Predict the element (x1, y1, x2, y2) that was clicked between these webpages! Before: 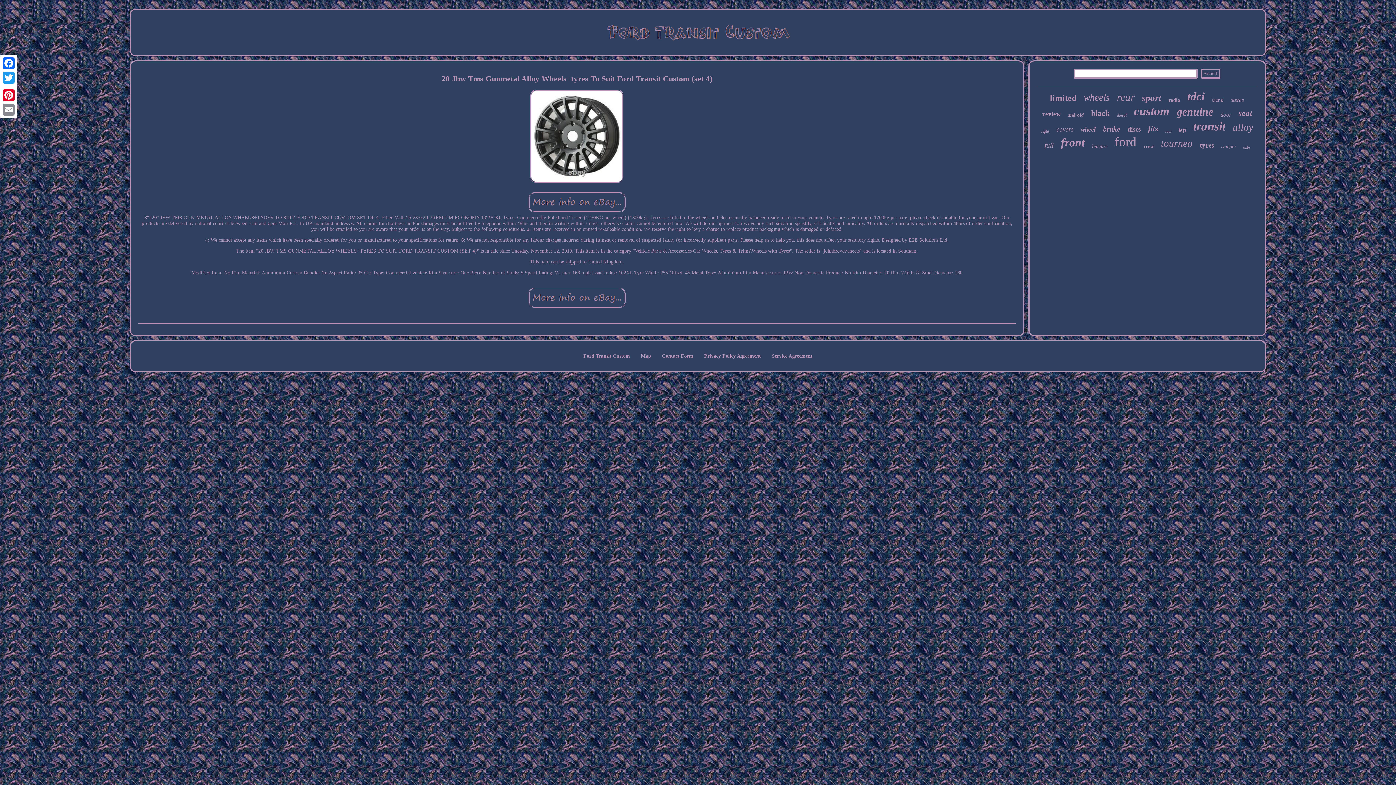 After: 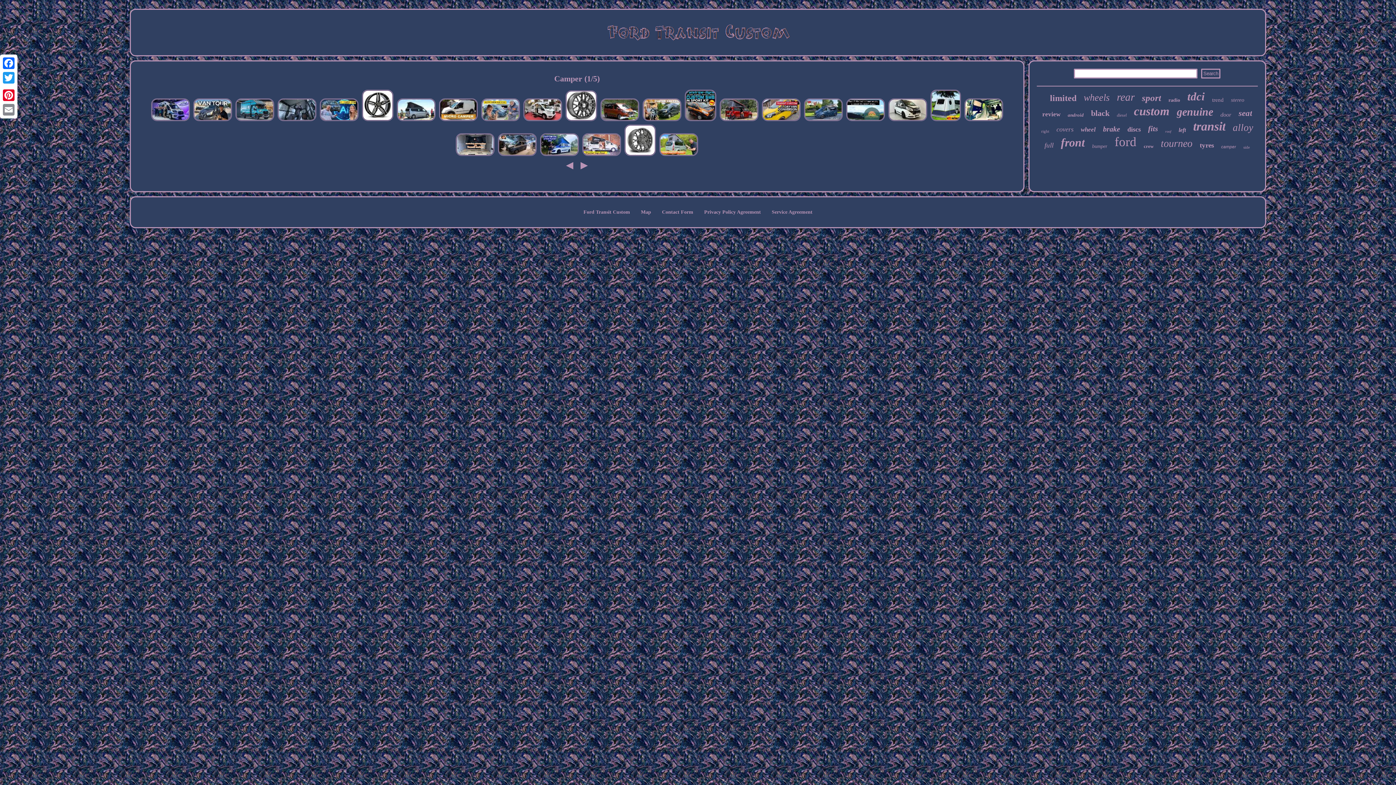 Action: label: camper bbox: (1221, 144, 1236, 149)